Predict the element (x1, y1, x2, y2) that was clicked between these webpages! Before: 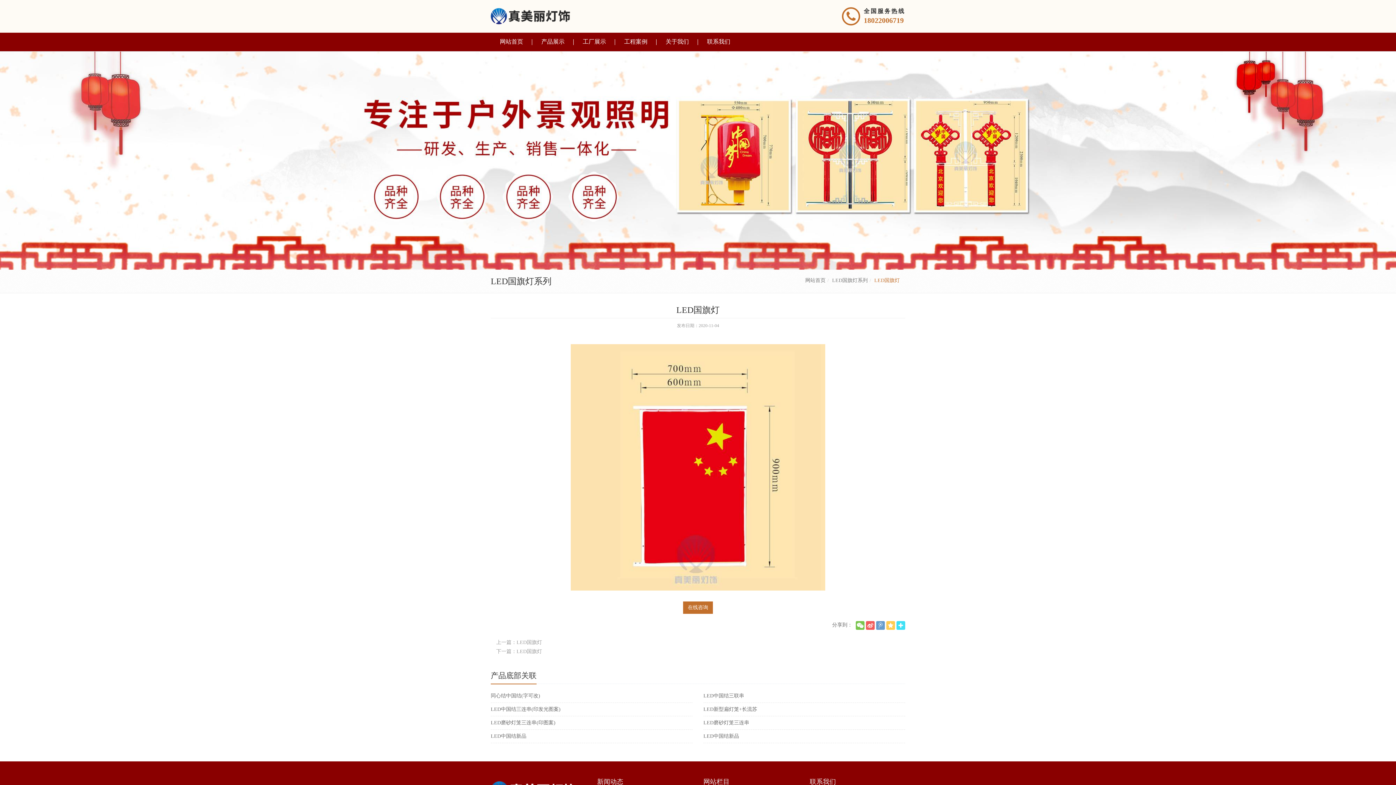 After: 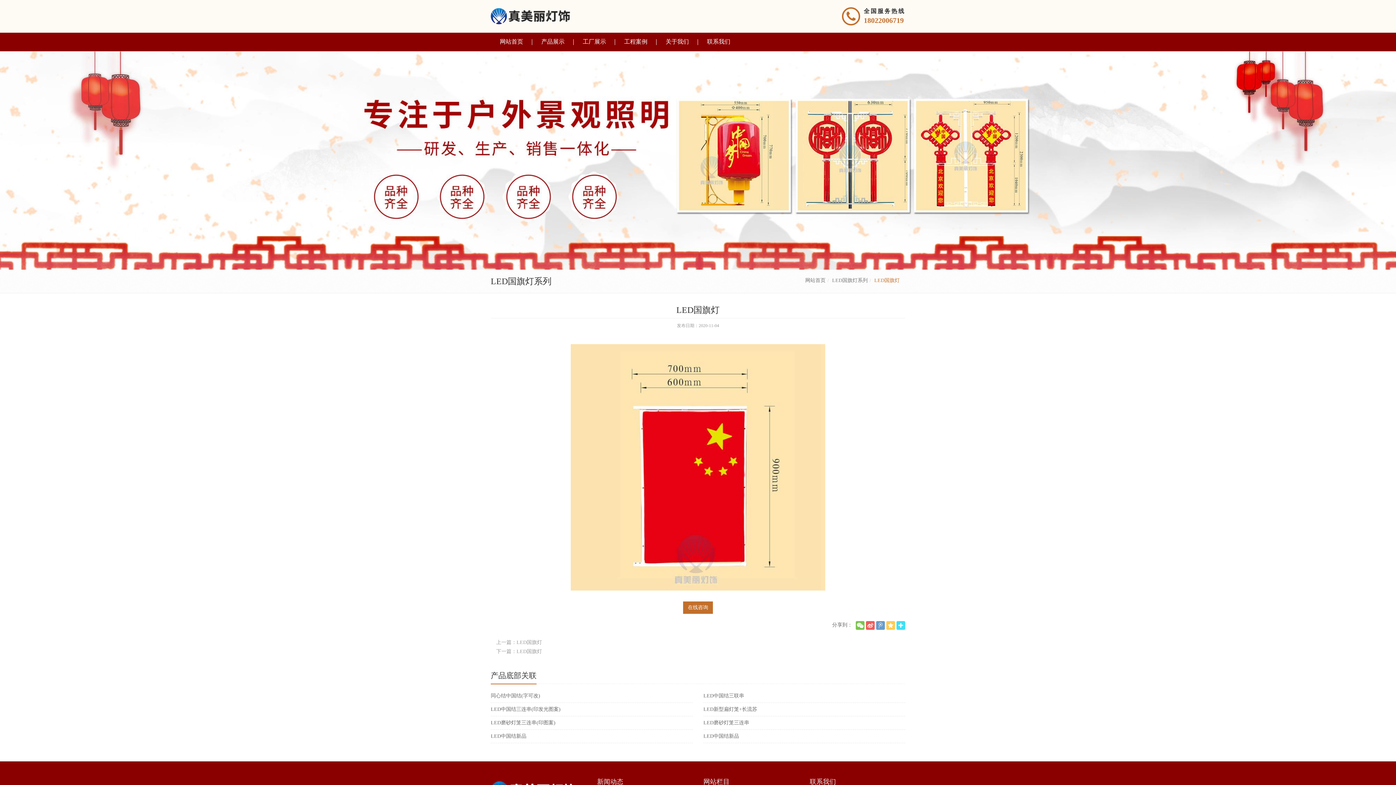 Action: bbox: (842, 7, 860, 25)